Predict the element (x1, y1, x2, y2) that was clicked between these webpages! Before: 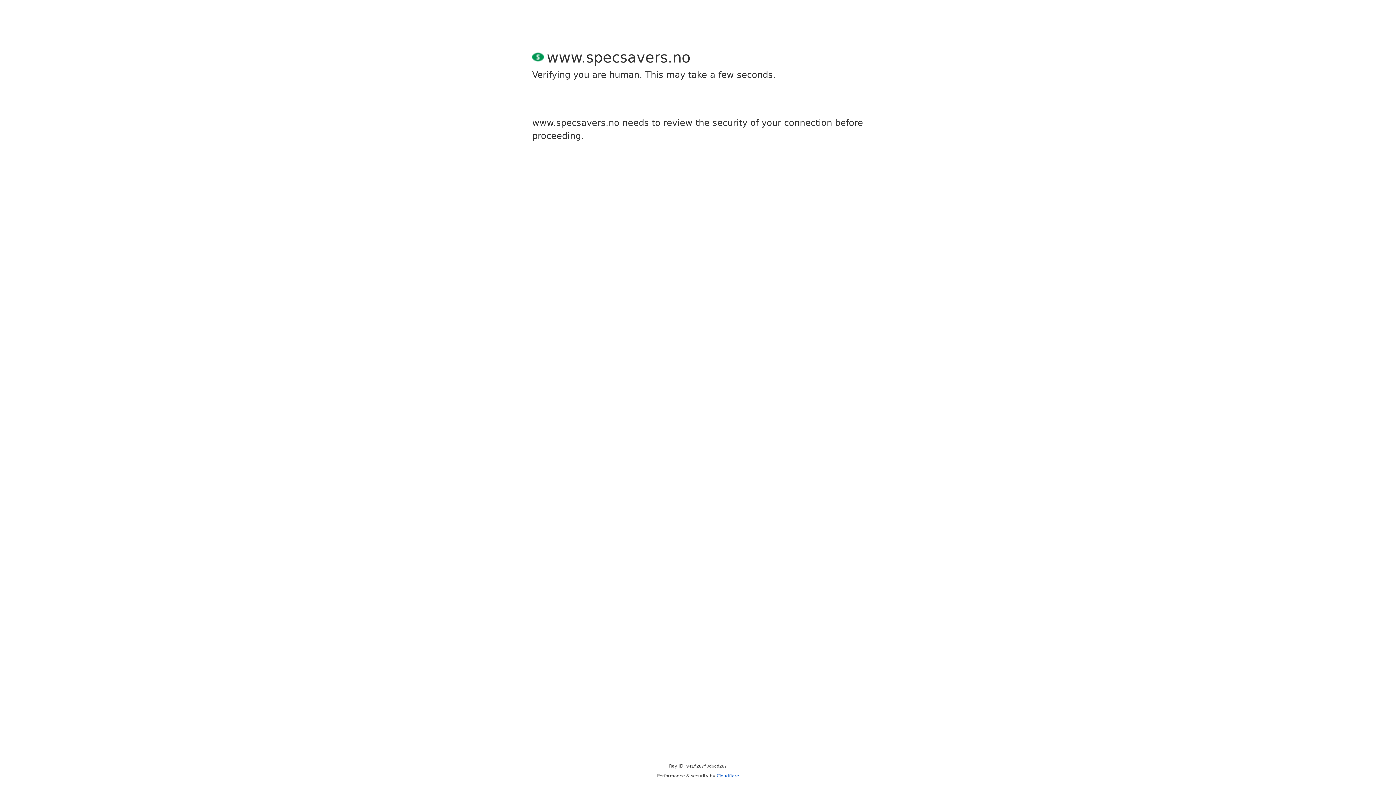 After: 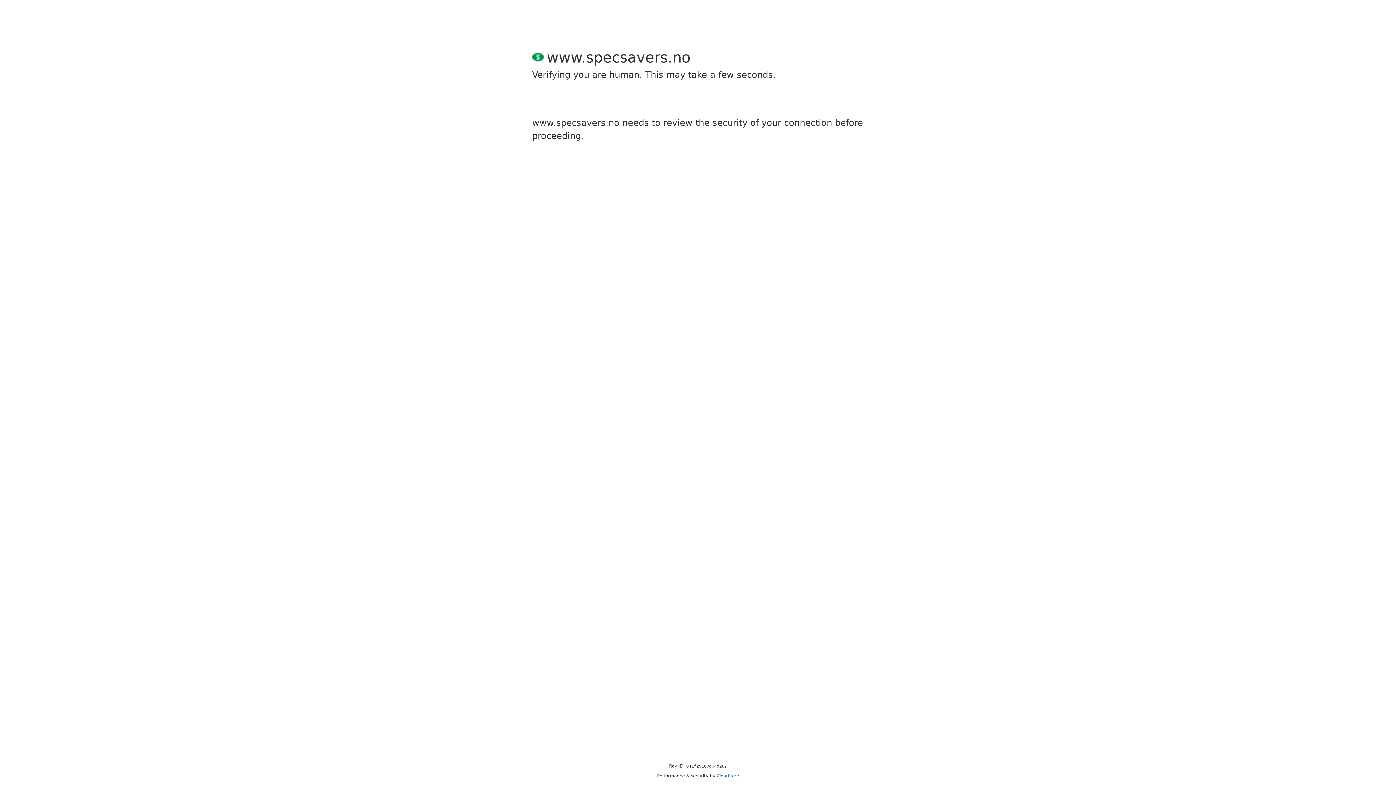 Action: bbox: (716, 773, 739, 778) label: Cloudflare